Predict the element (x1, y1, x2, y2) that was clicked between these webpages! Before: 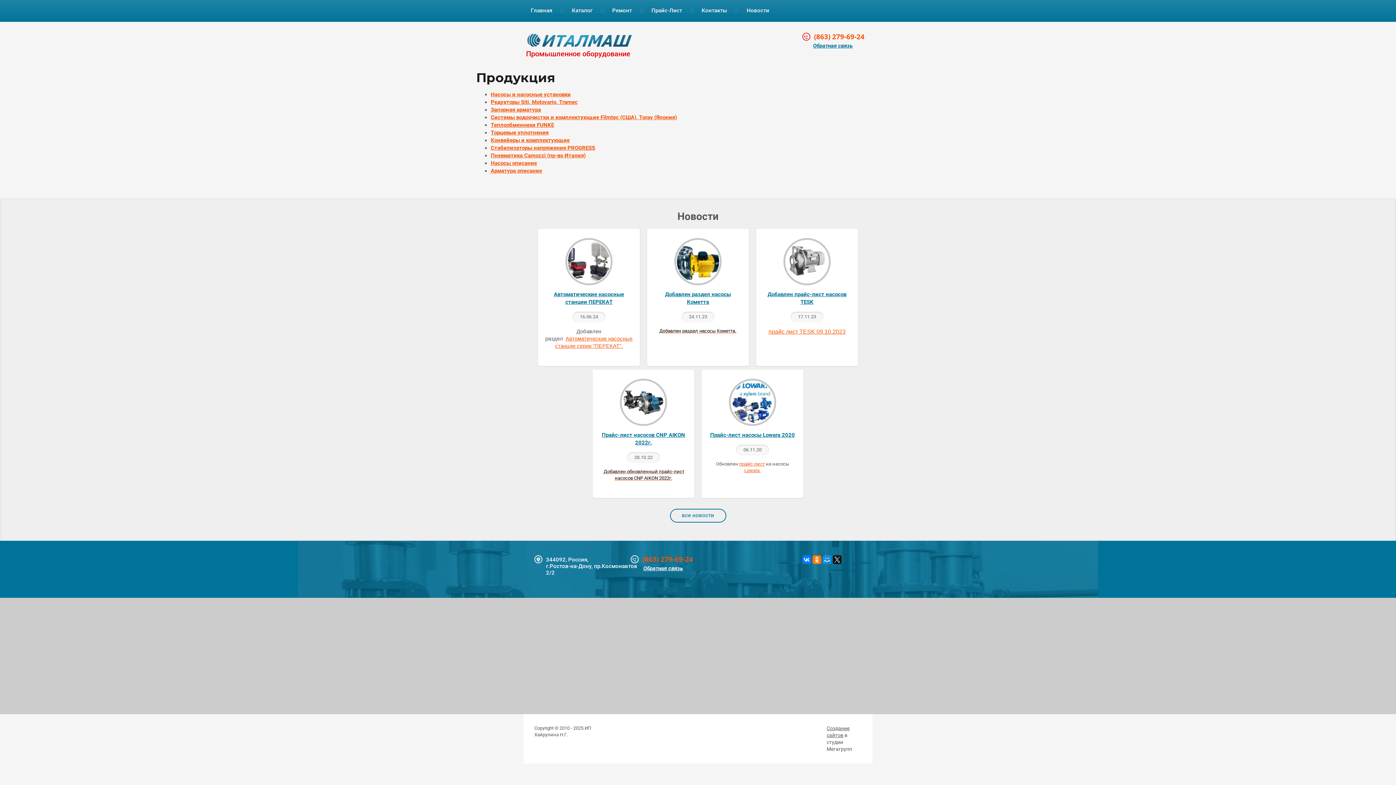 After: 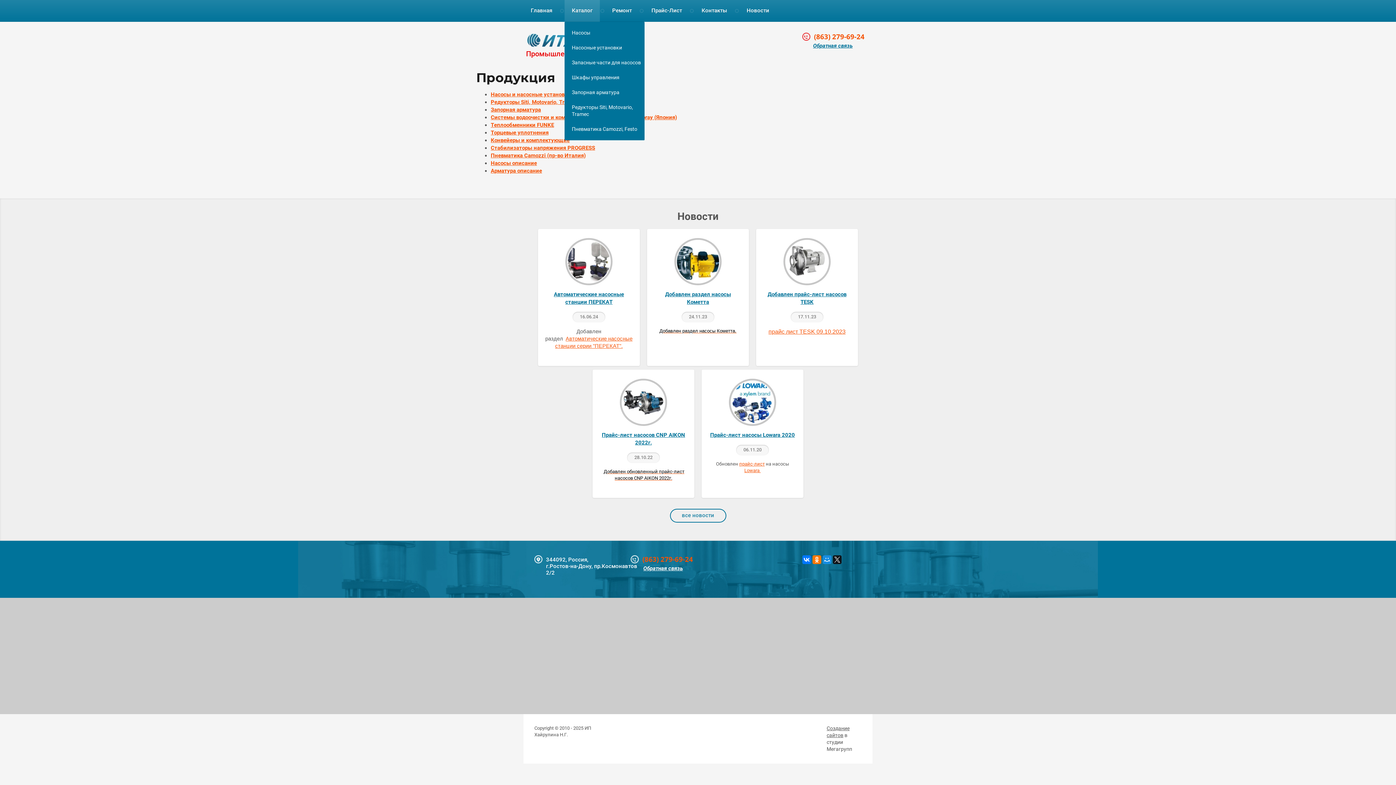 Action: label: Каталог bbox: (564, 0, 600, 21)